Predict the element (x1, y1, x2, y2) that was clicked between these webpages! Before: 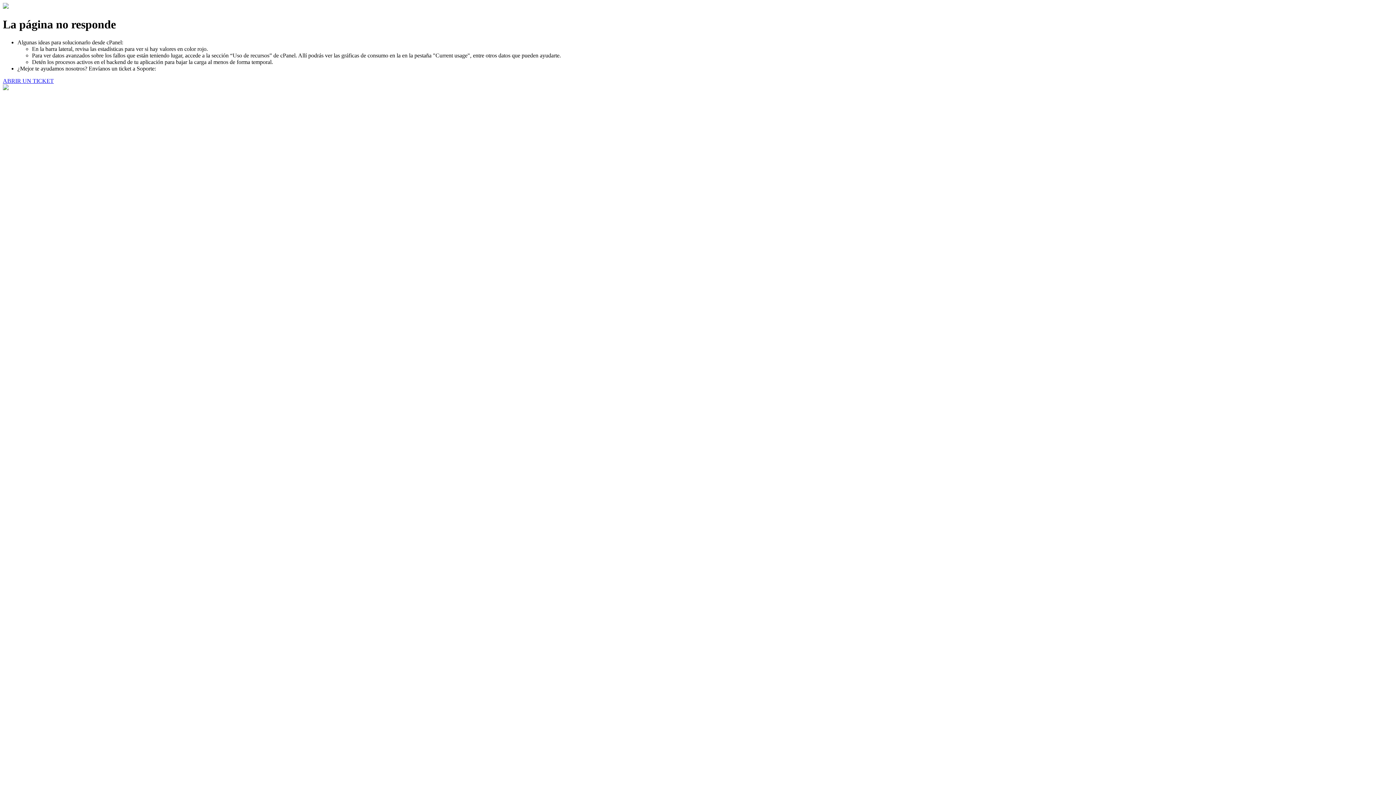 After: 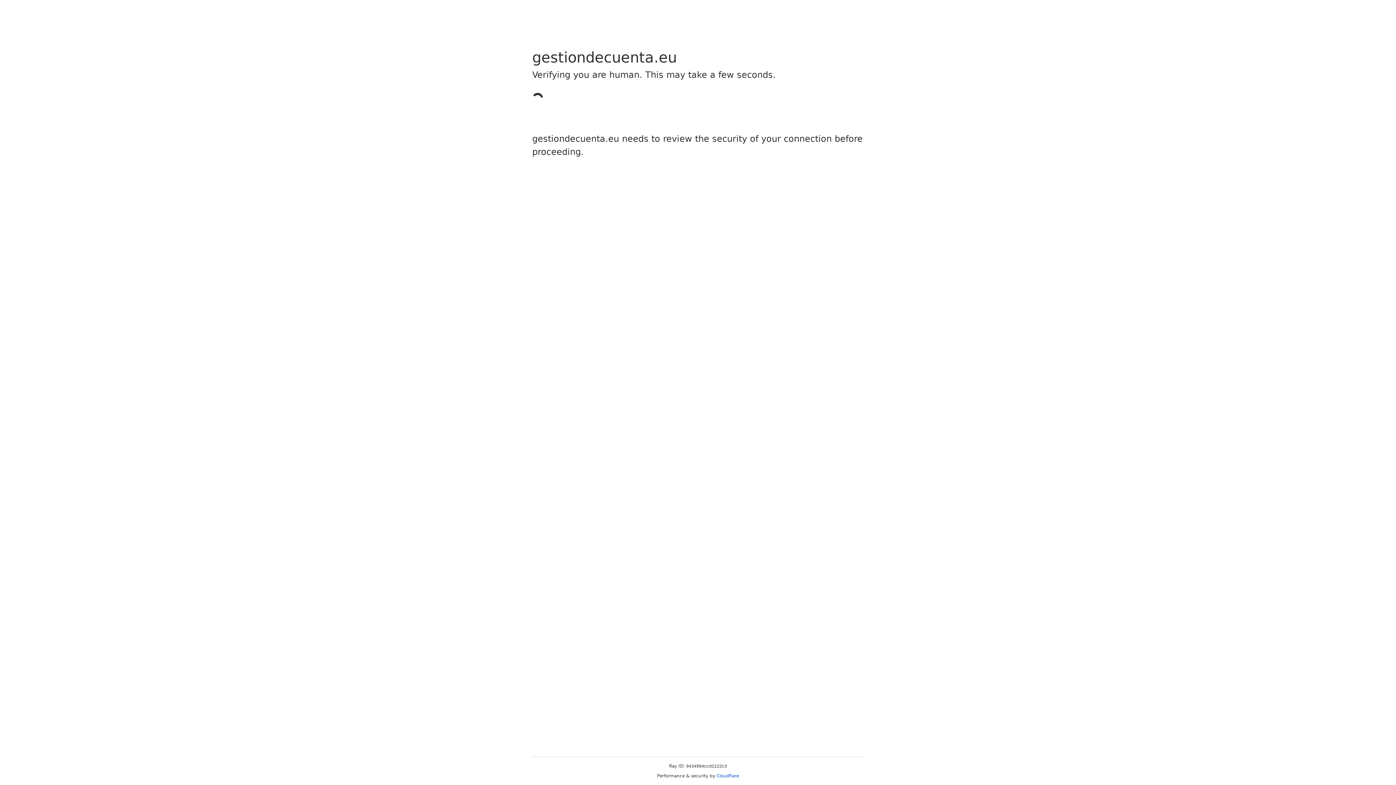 Action: bbox: (2, 77, 53, 83) label: ABRIR UN TICKET